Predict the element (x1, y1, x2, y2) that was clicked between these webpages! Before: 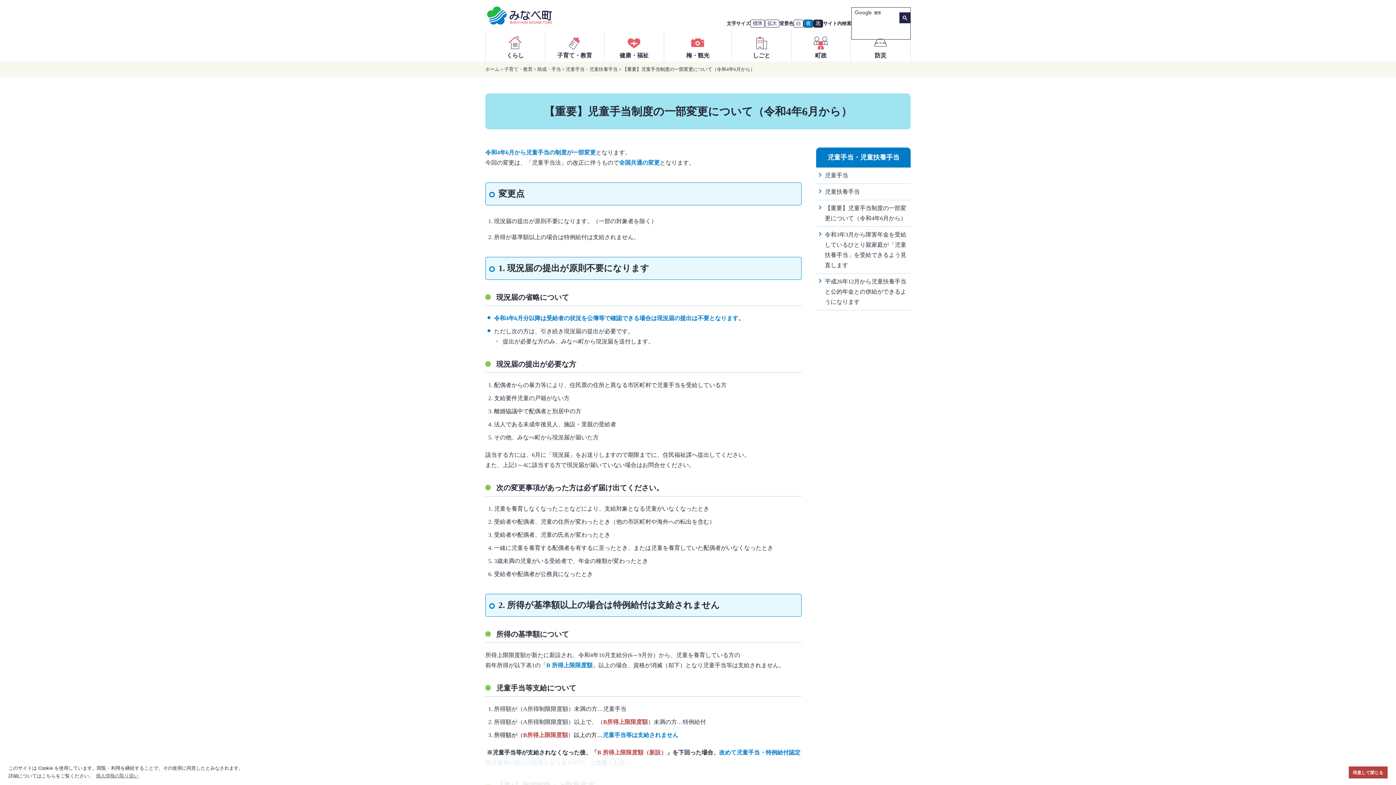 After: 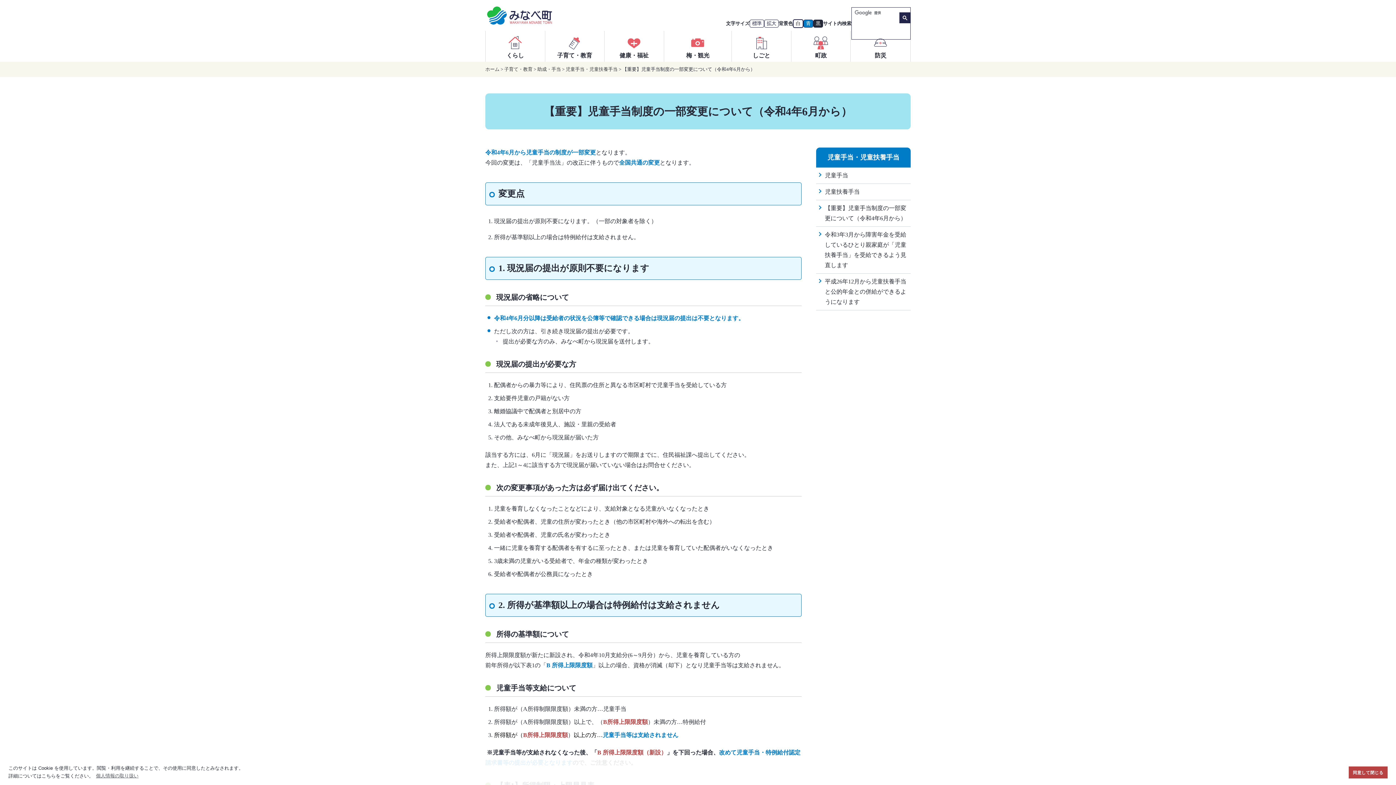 Action: label: 白 bbox: (793, 19, 803, 27)